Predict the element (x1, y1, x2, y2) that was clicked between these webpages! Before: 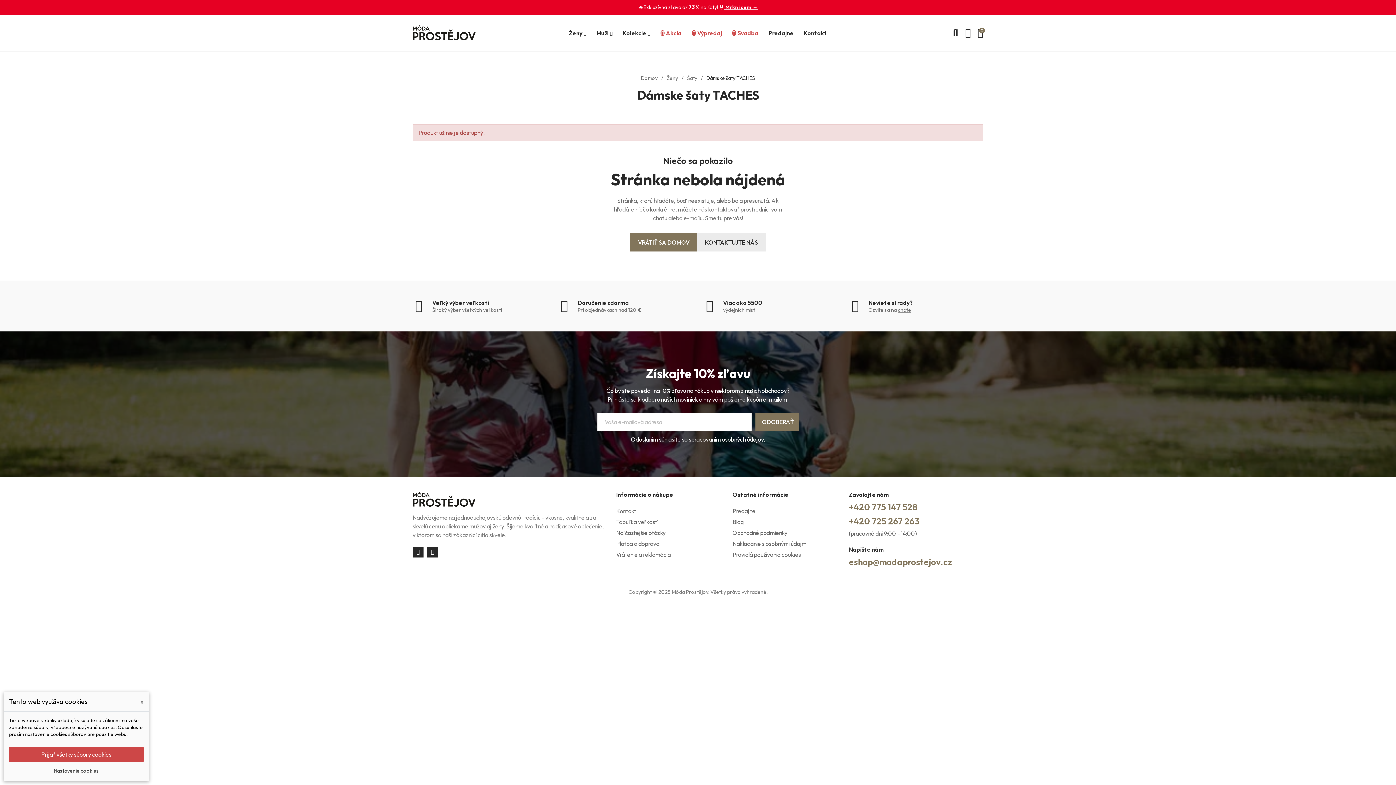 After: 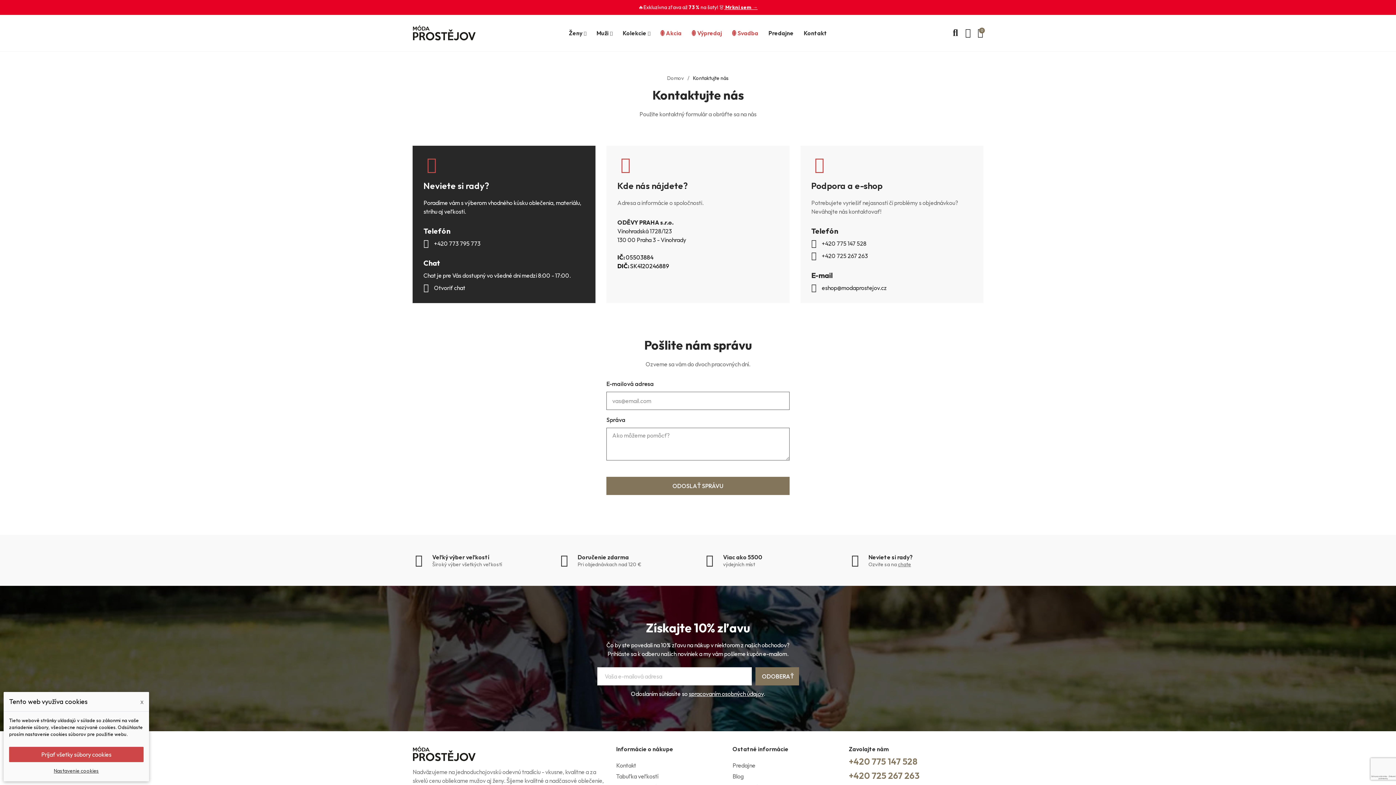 Action: bbox: (801, 28, 830, 38) label: Kontakt